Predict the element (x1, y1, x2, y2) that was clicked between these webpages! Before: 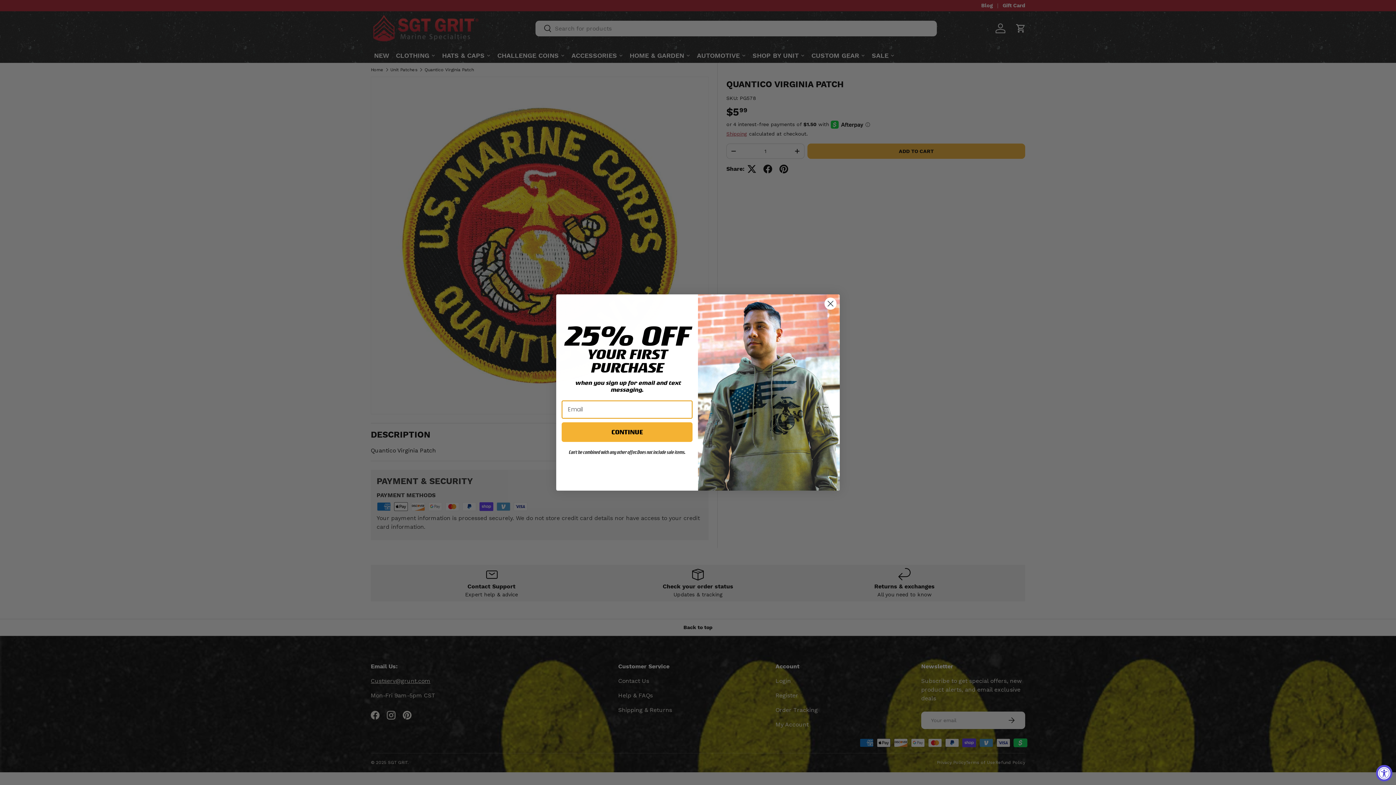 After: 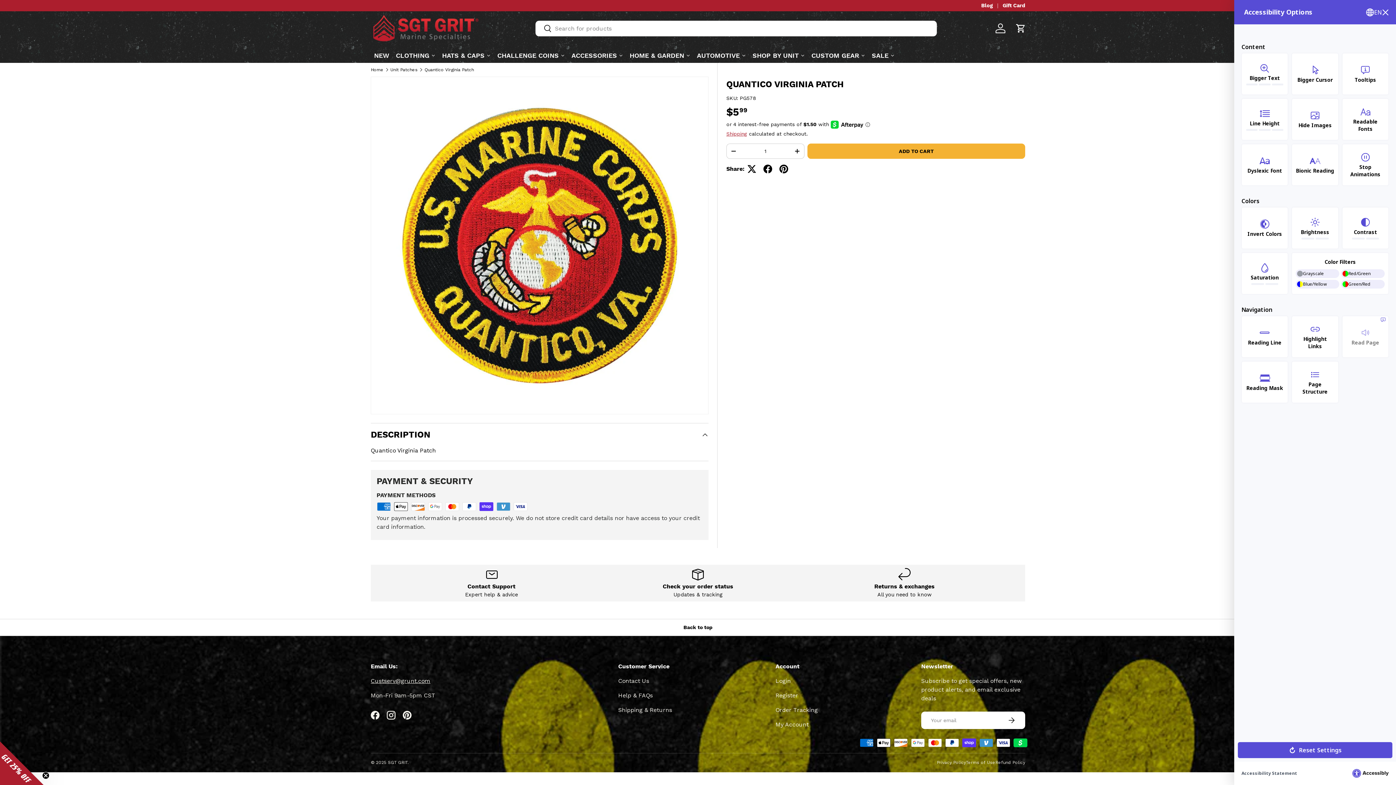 Action: bbox: (1376, 765, 1392, 781) label: Accessibility Widget, click to open